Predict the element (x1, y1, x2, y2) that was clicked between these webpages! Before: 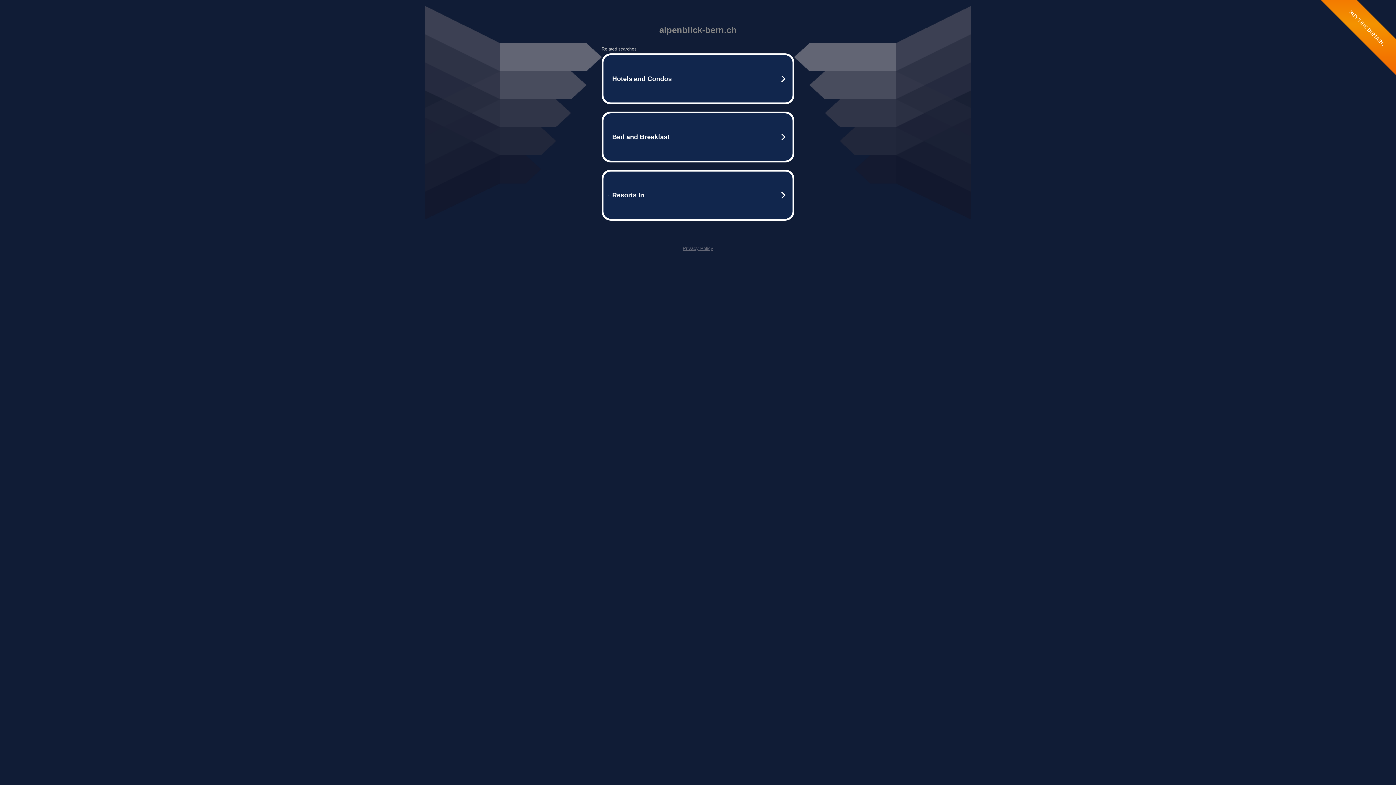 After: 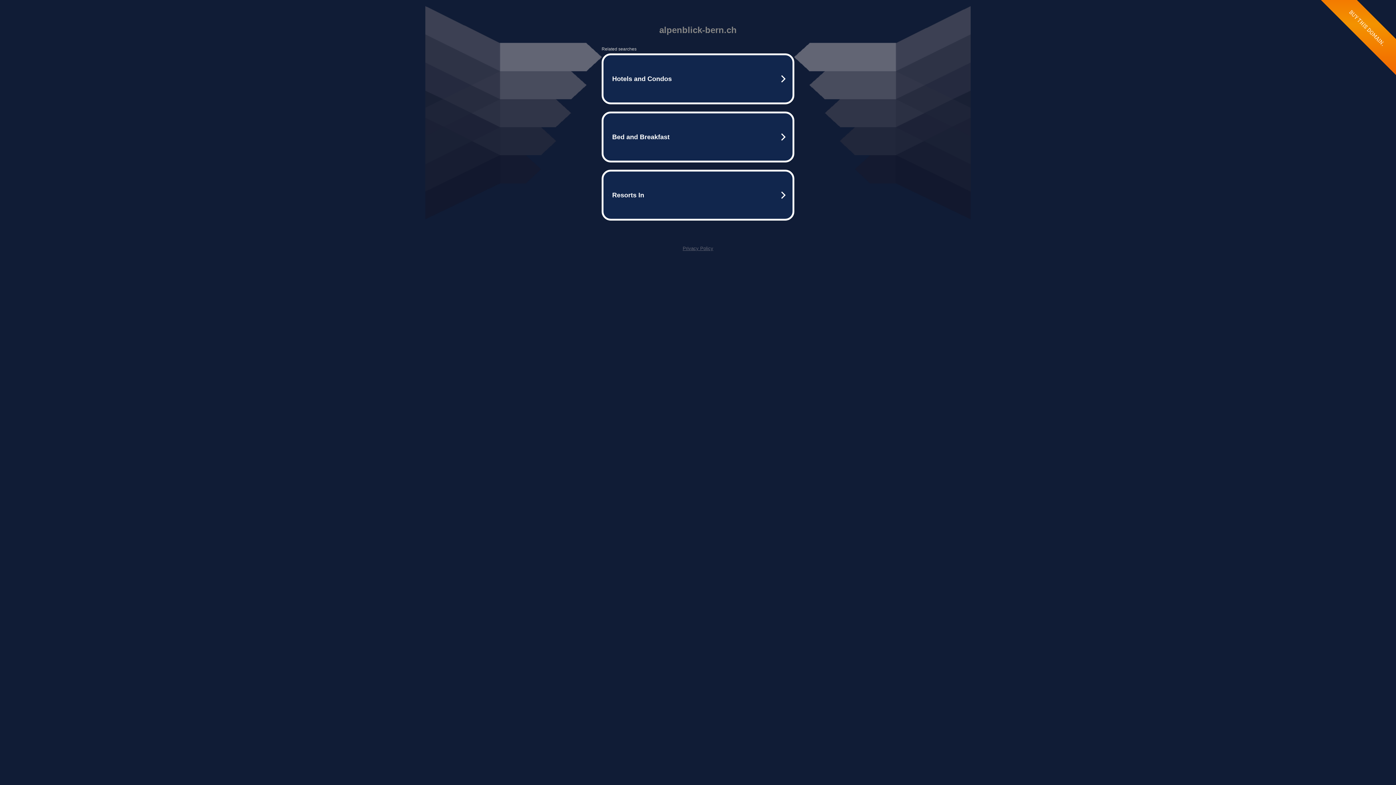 Action: label: Privacy Policy bbox: (682, 245, 713, 251)